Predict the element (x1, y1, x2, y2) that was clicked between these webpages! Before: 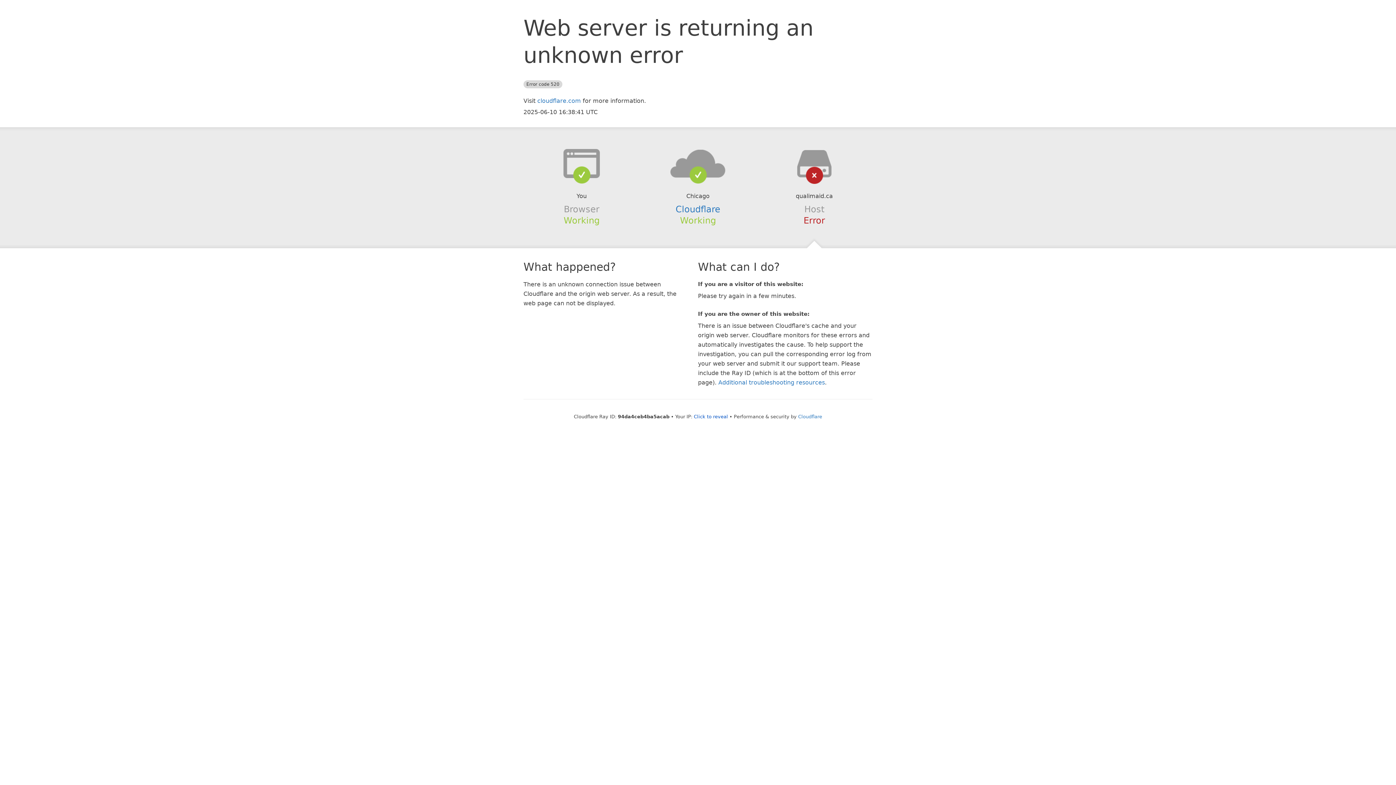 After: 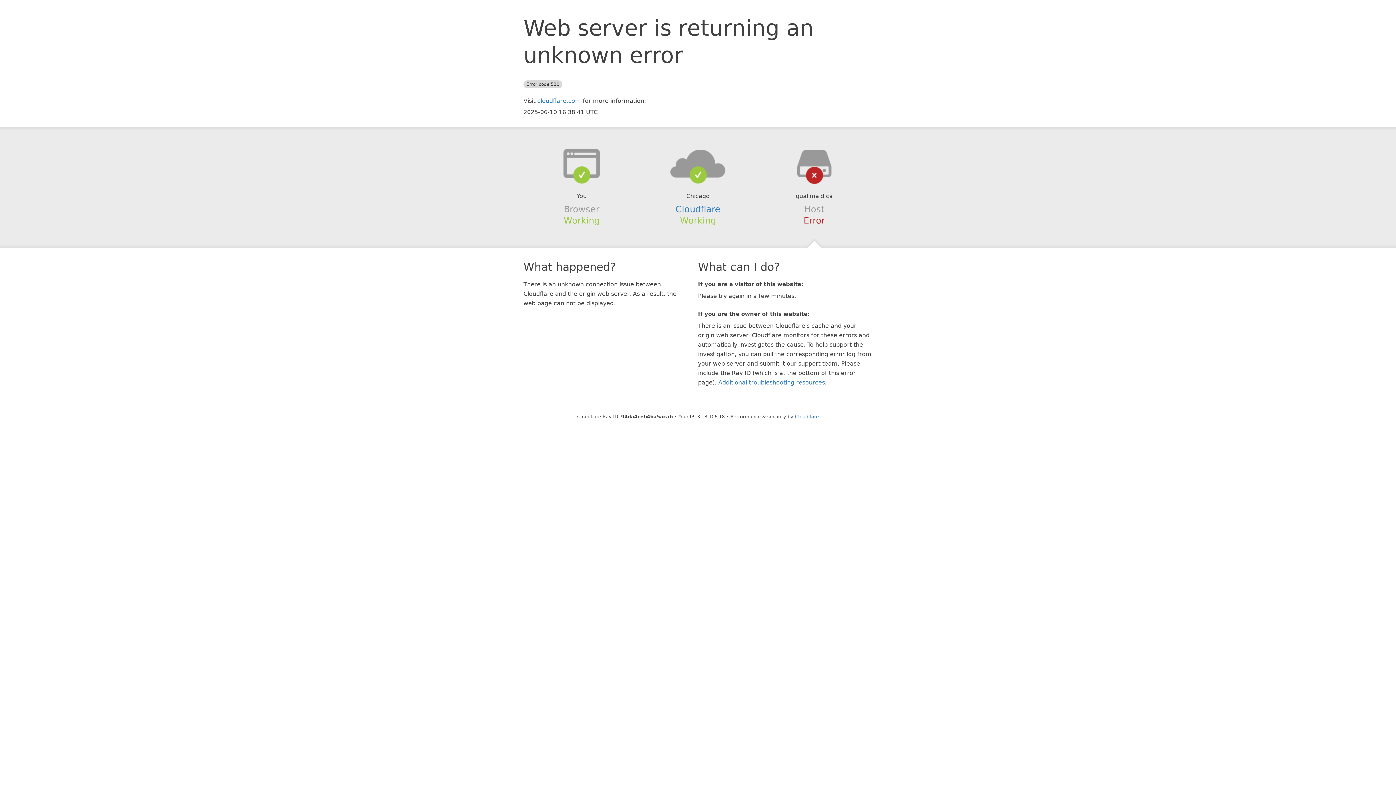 Action: bbox: (694, 414, 728, 419) label: Click to reveal